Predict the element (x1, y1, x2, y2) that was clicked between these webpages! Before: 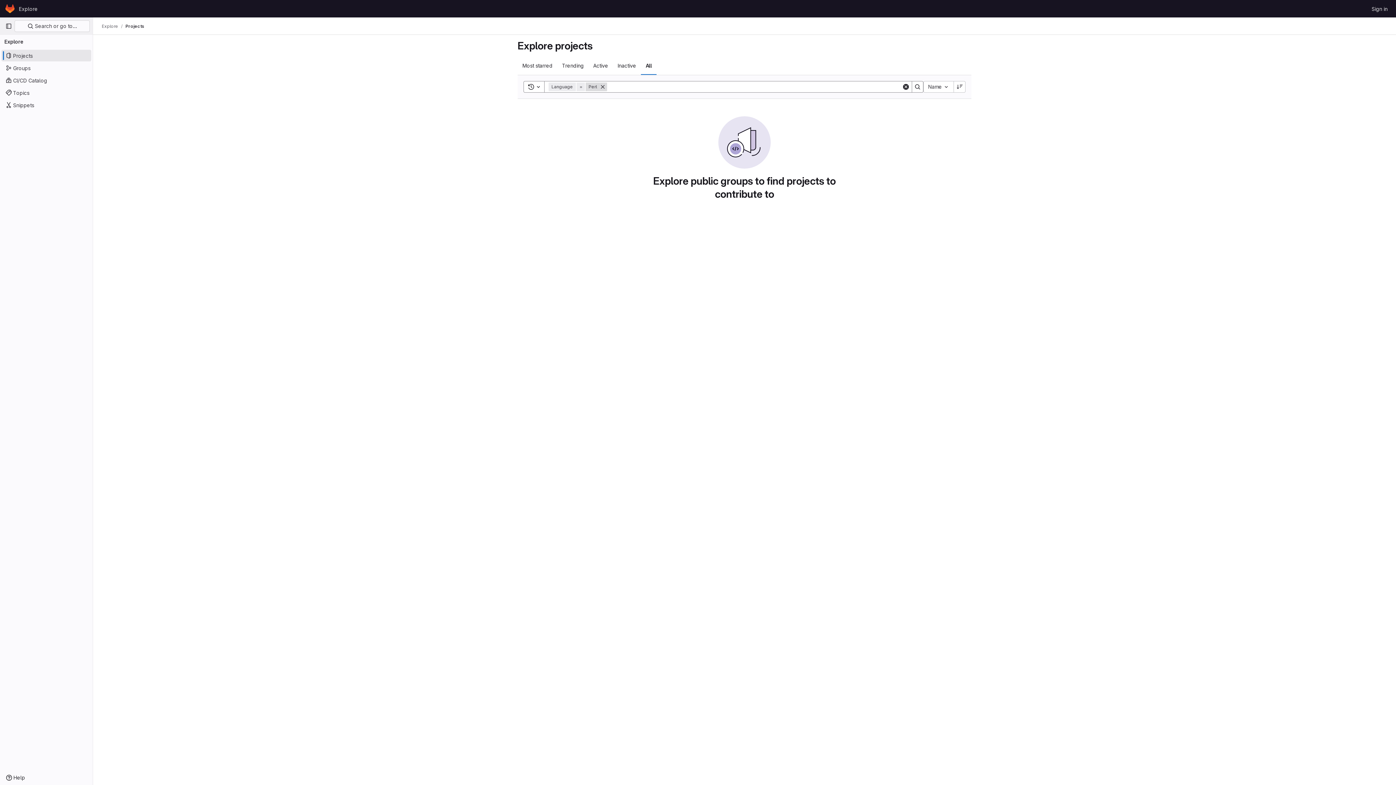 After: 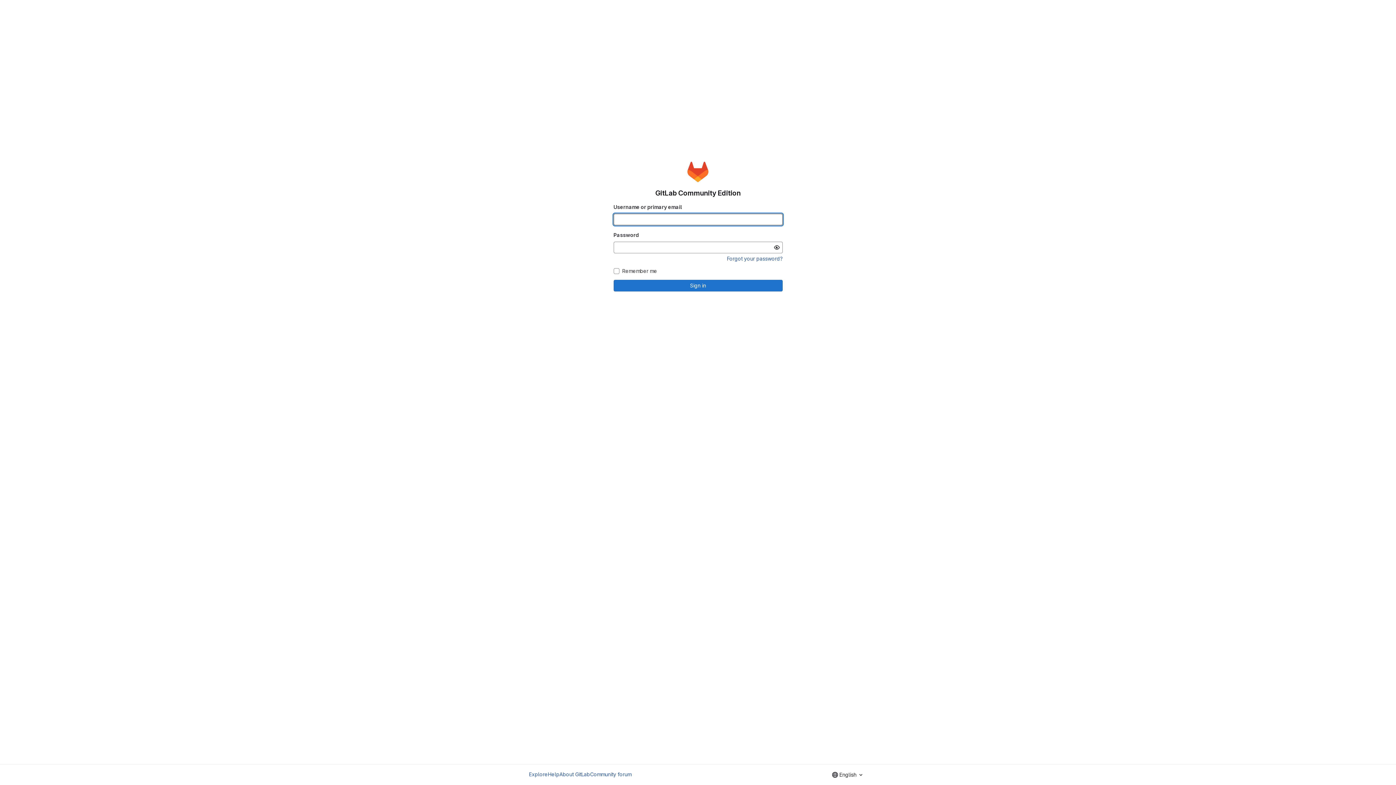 Action: label: Sign in bbox: (1369, 2, 1390, 14)